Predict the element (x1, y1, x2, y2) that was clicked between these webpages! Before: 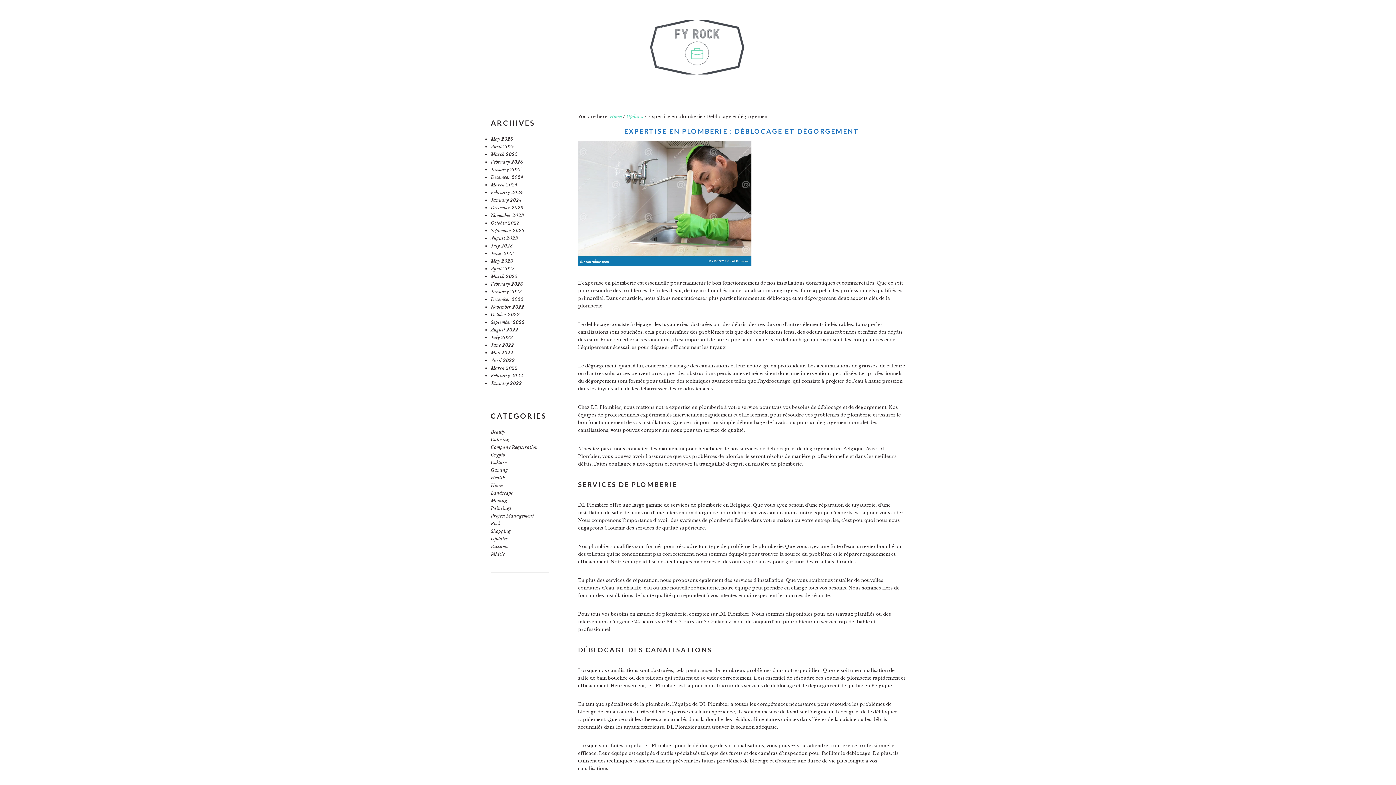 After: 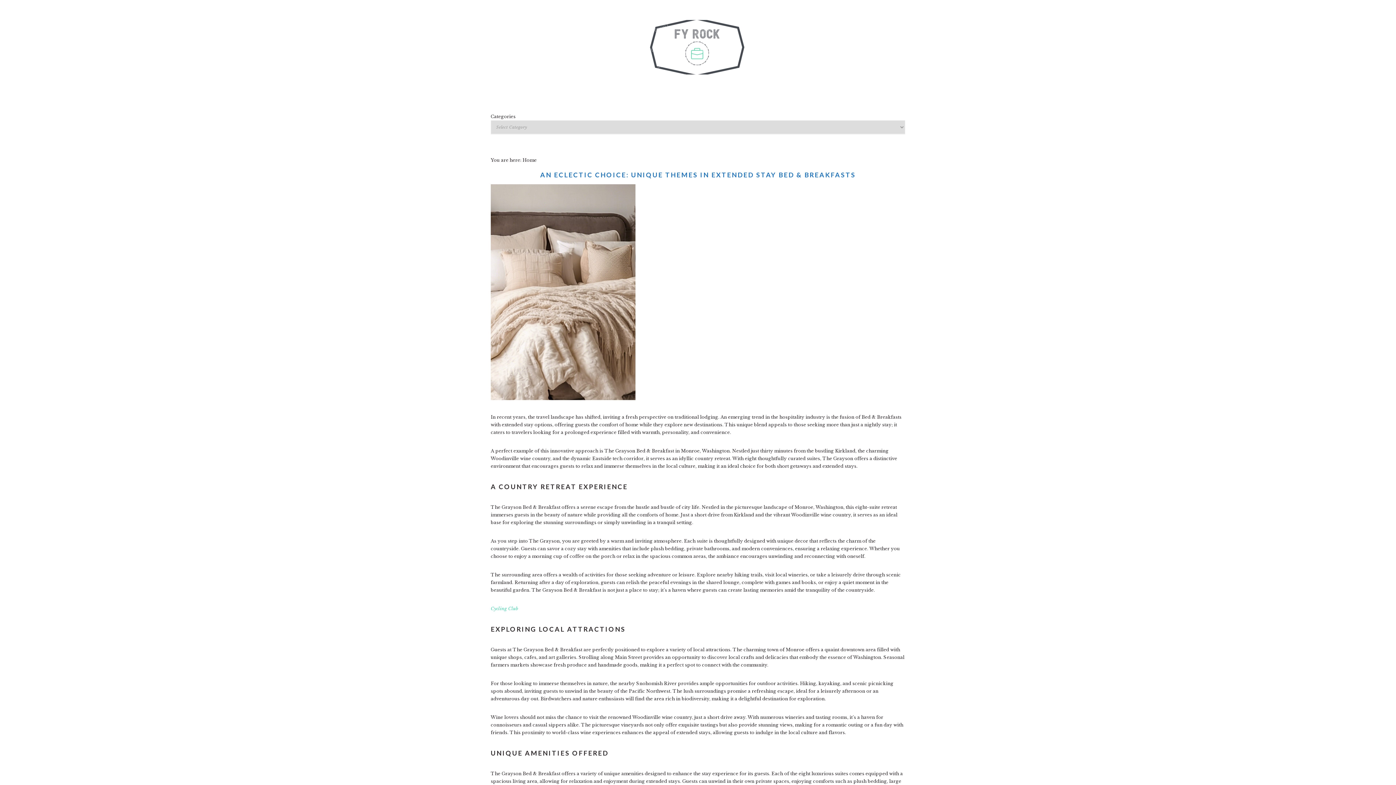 Action: label: March 2025 bbox: (490, 151, 517, 157)